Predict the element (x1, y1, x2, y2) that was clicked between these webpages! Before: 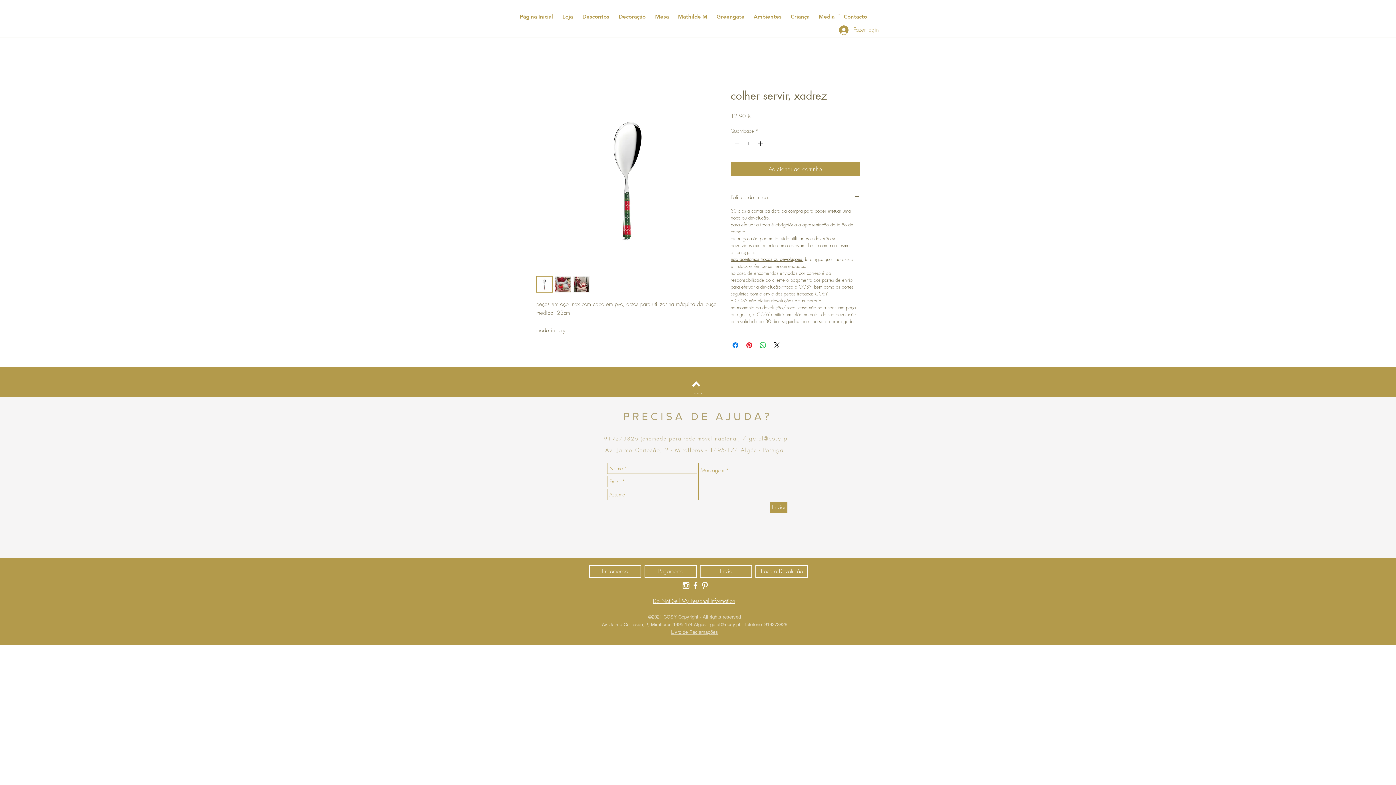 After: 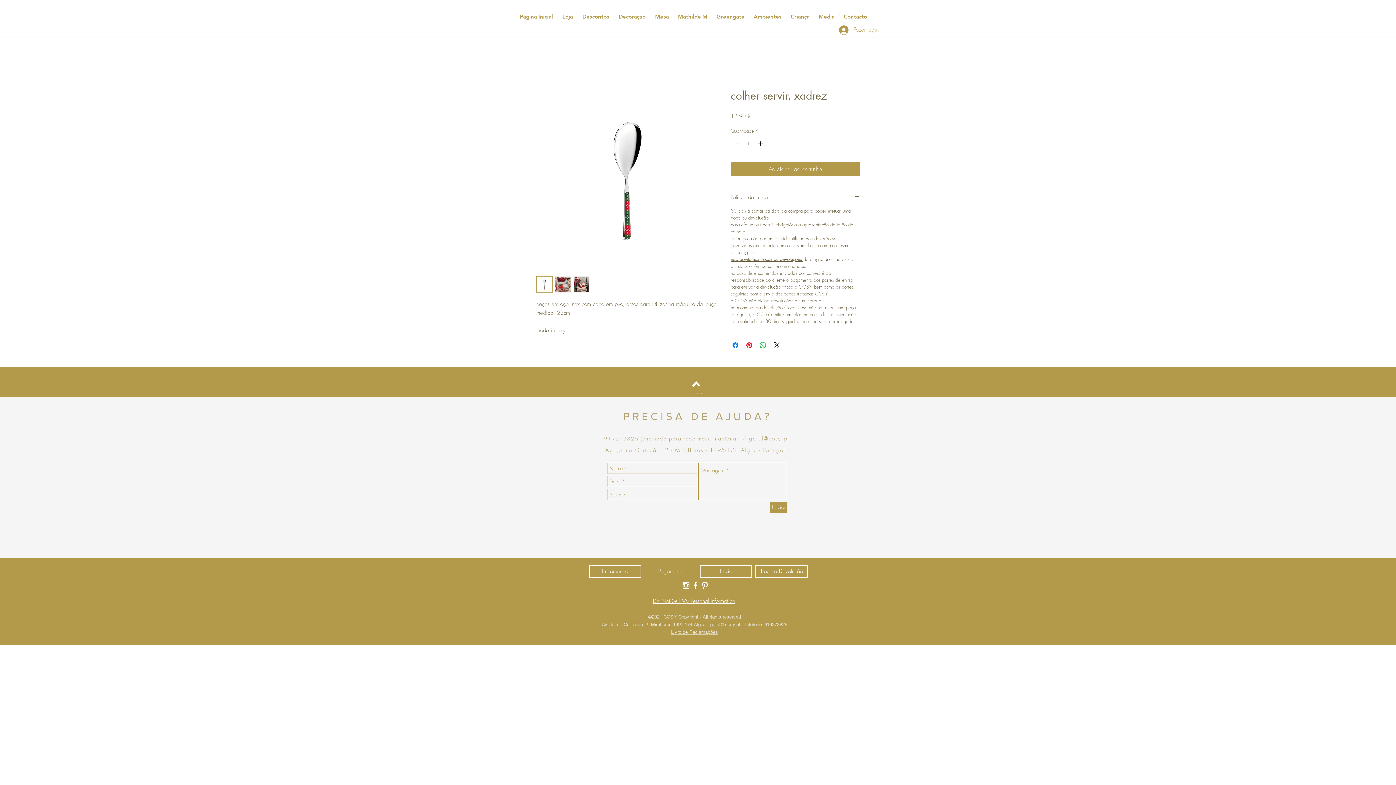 Action: label: Pagamento bbox: (644, 565, 697, 578)